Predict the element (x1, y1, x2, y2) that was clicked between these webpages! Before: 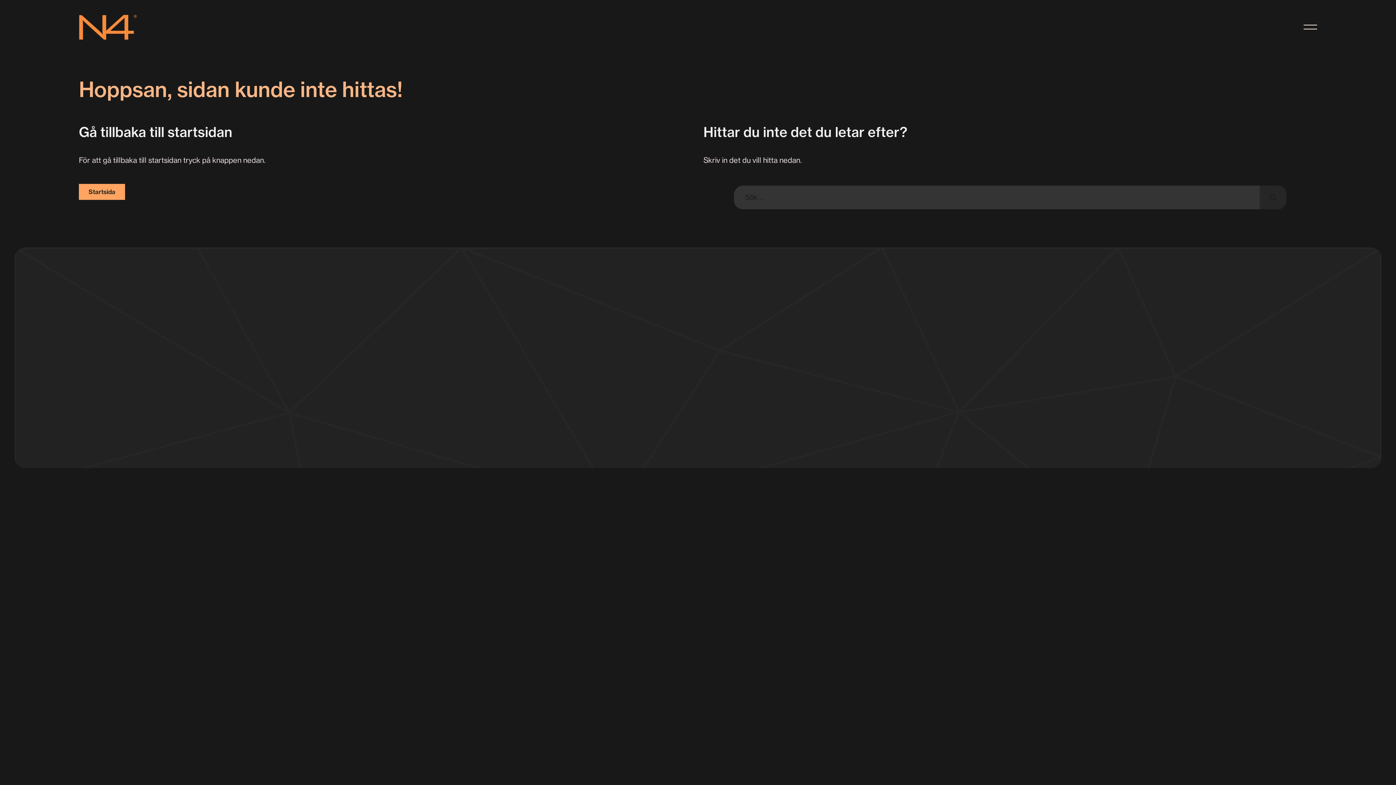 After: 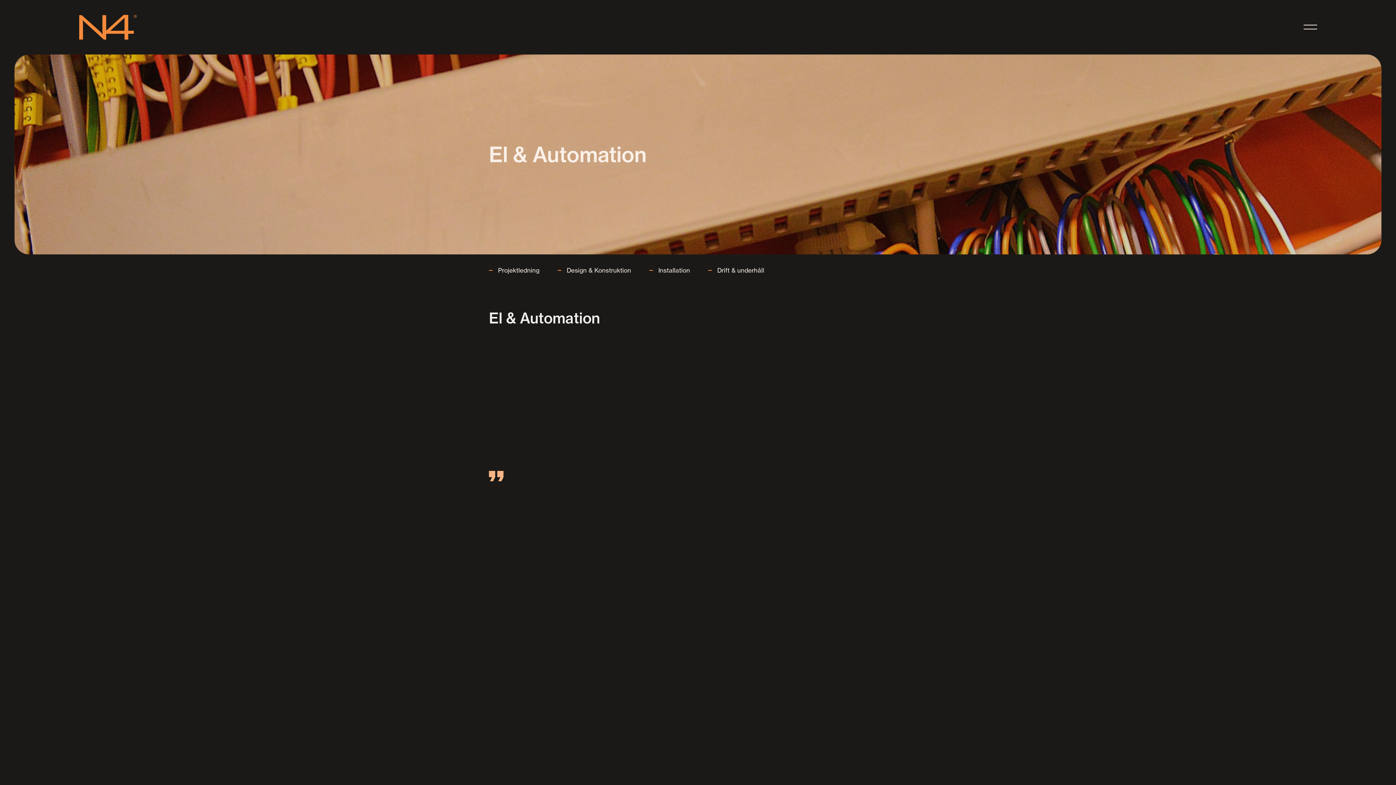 Action: bbox: (581, 325, 630, 333) label: El & Automation